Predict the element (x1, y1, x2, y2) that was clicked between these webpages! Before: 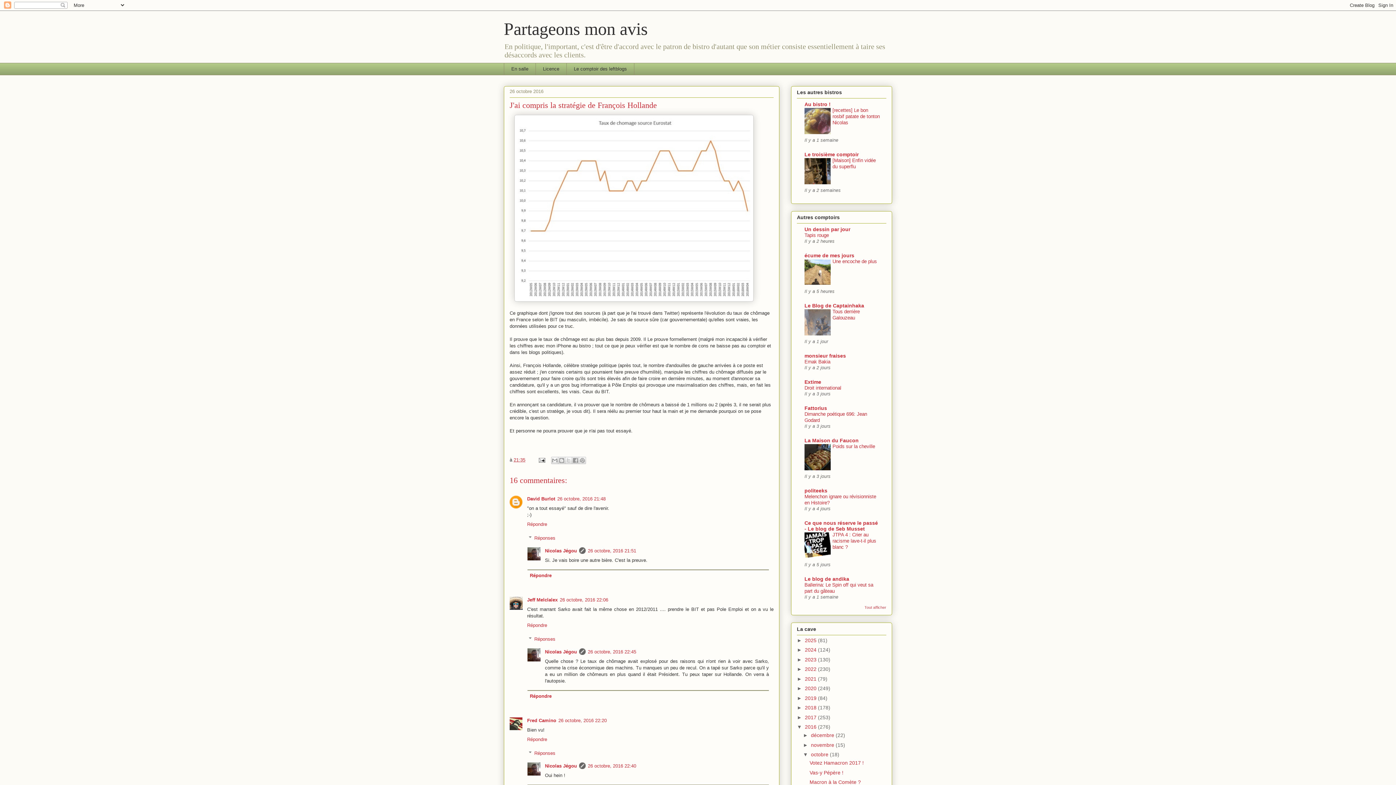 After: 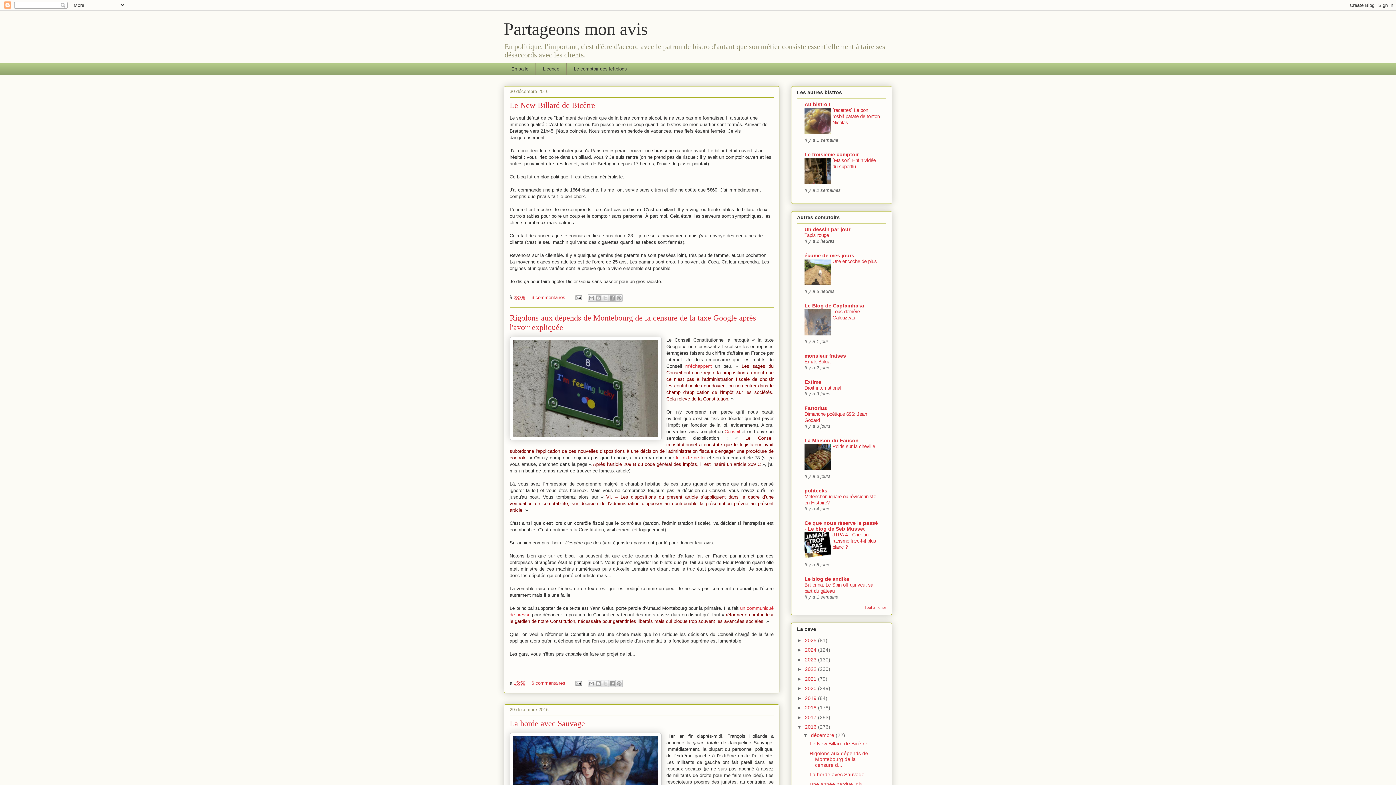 Action: label: 2016  bbox: (805, 724, 818, 730)